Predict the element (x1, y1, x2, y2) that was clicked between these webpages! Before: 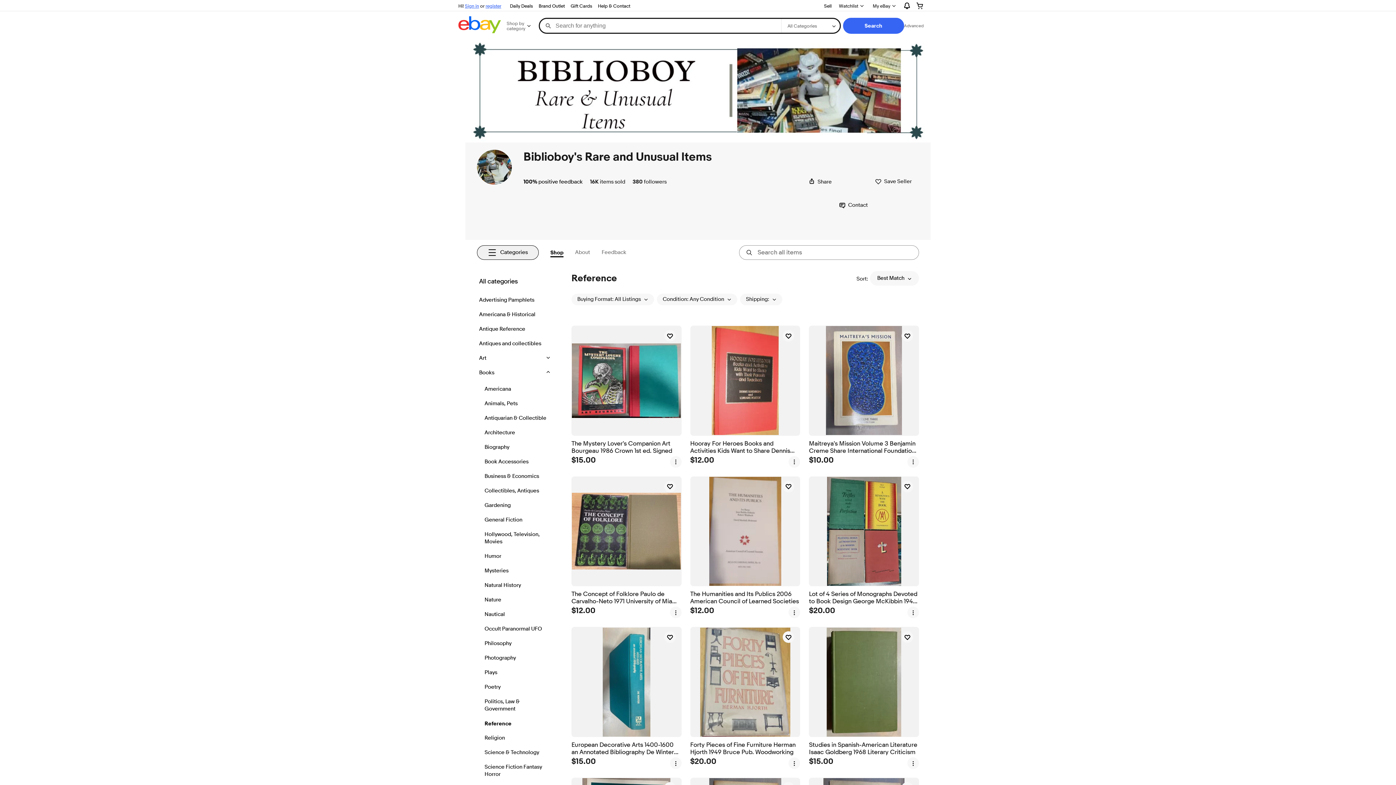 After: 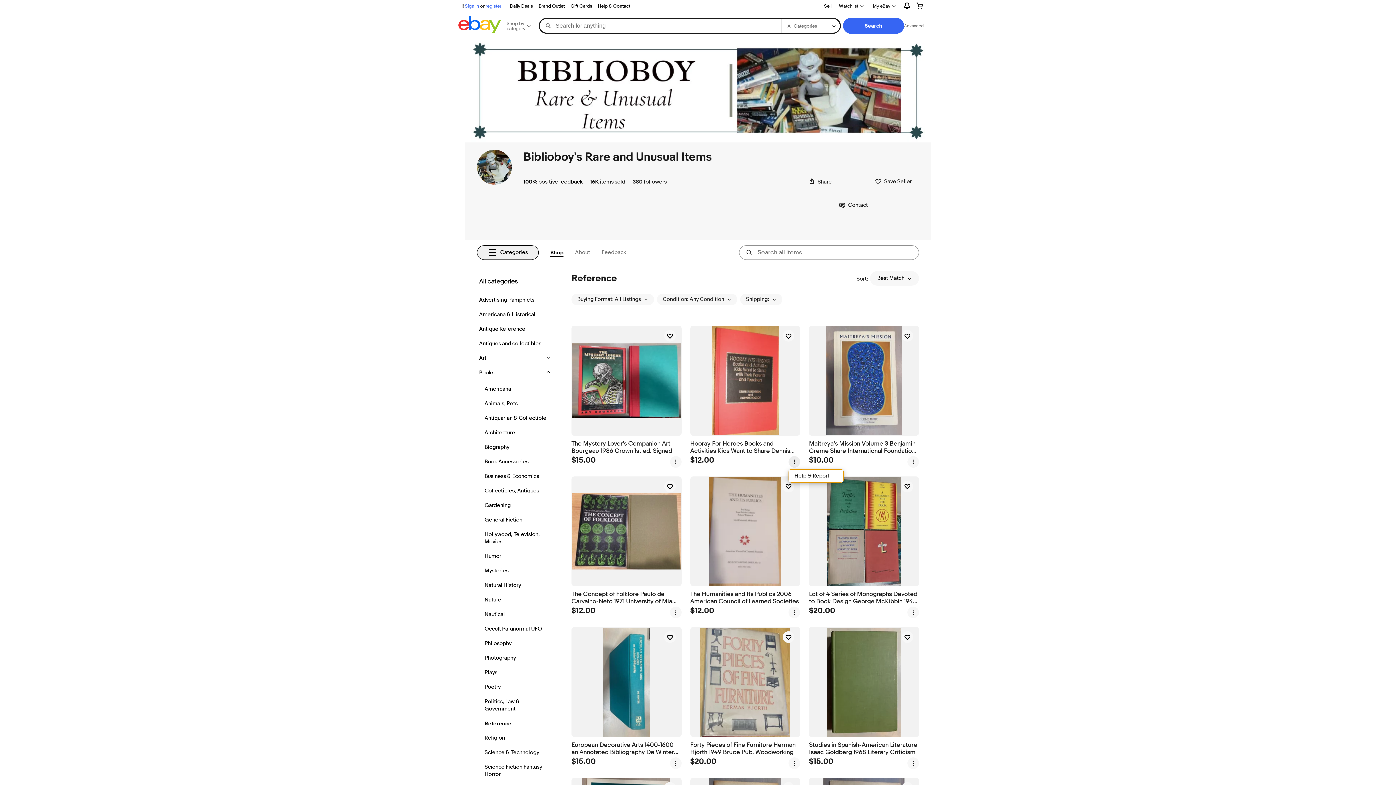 Action: label: more options menu bbox: (788, 456, 800, 467)